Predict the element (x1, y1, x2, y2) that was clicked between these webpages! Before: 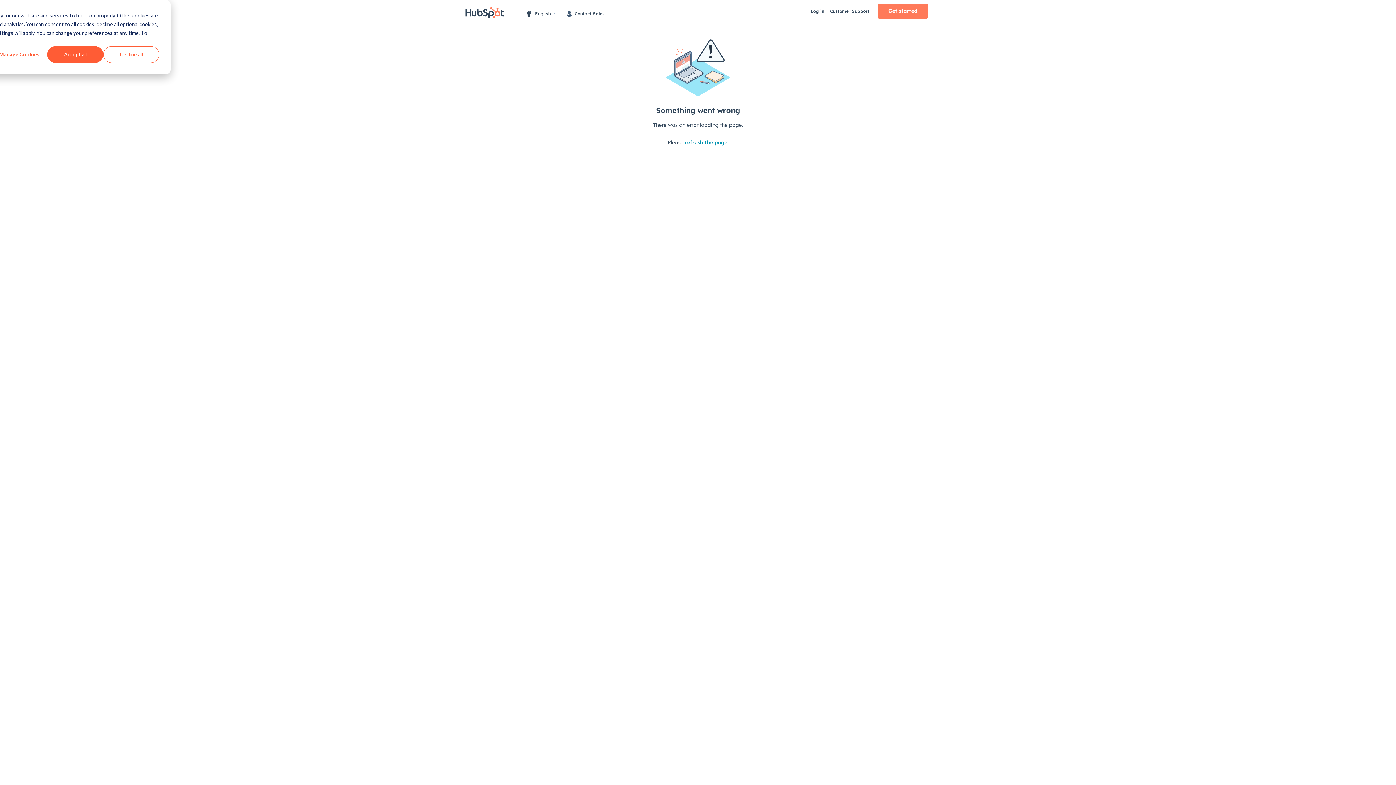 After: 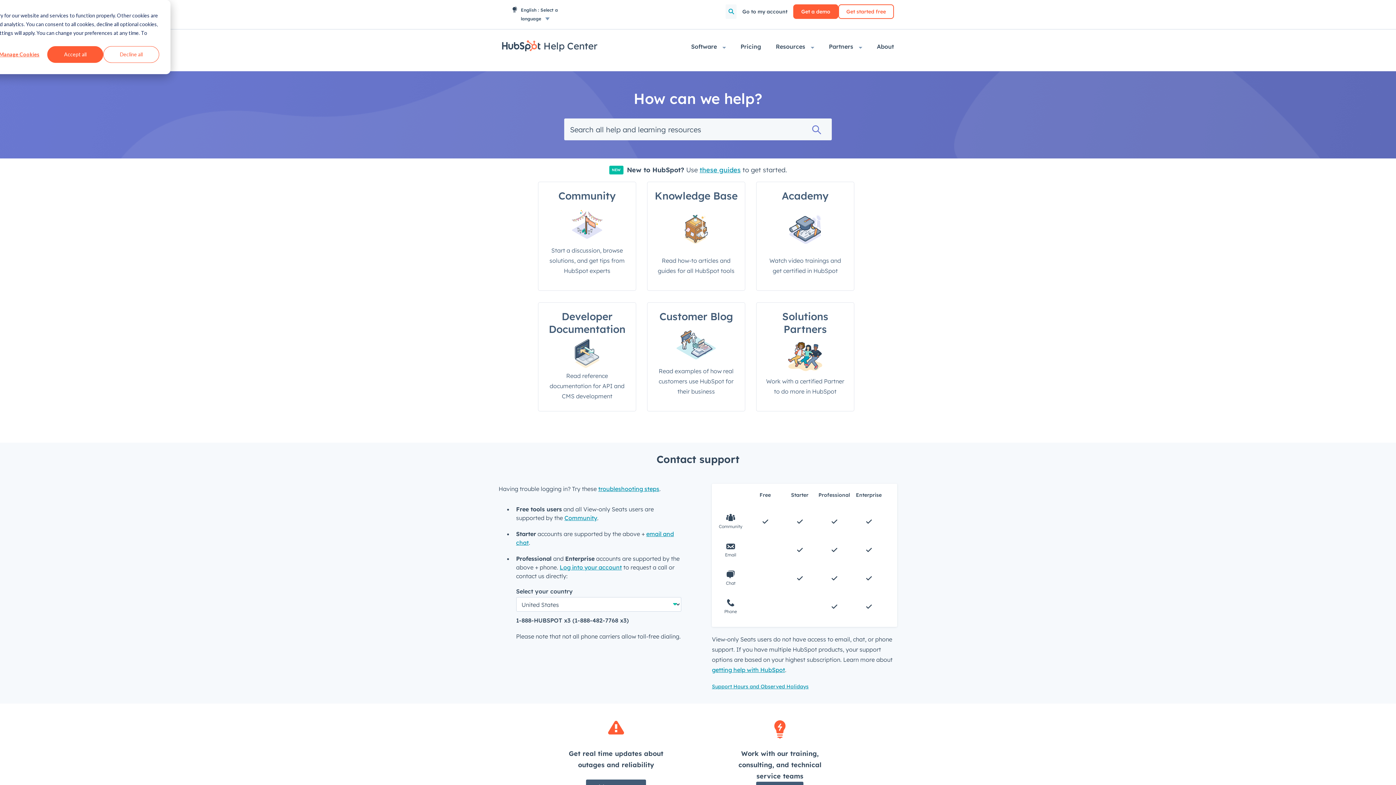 Action: bbox: (830, 4, 869, 18) label: Customer Support